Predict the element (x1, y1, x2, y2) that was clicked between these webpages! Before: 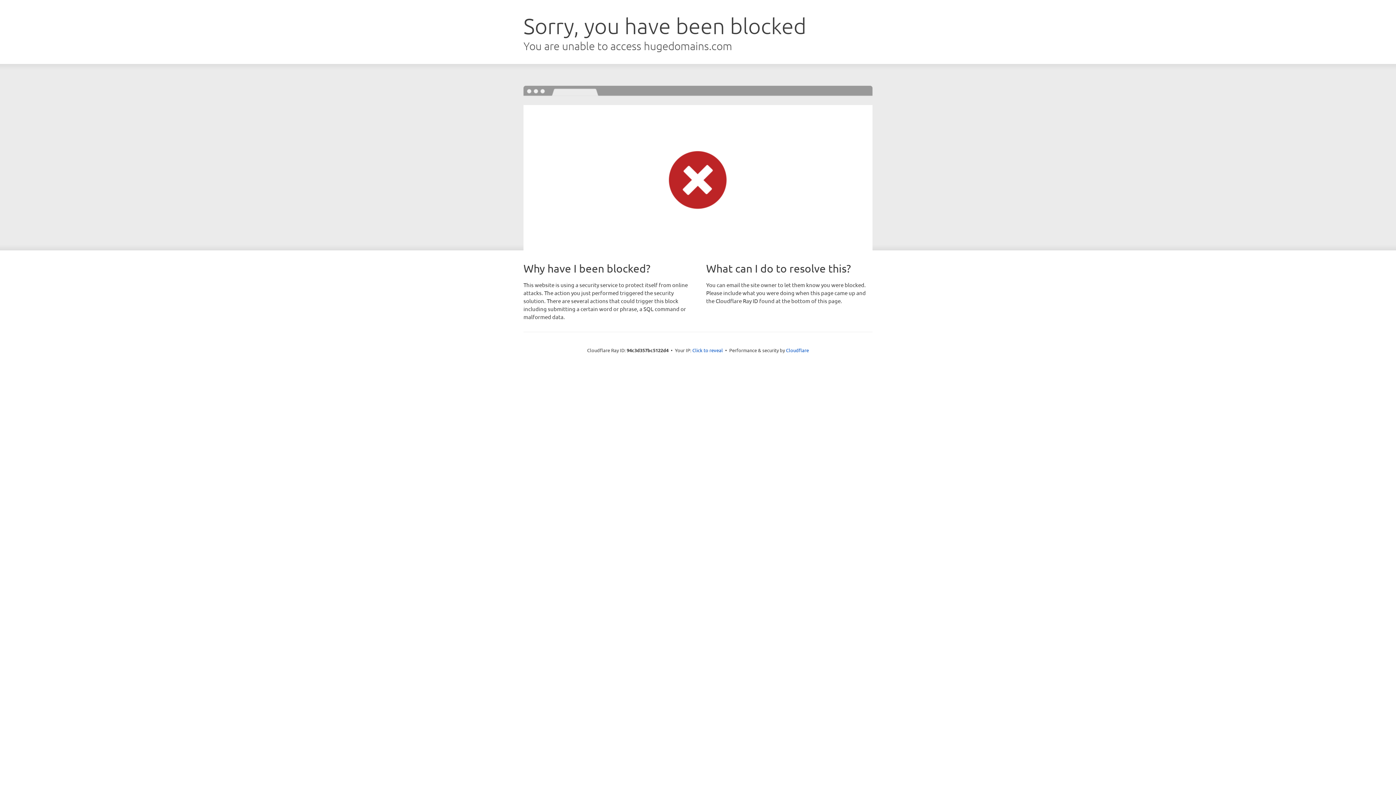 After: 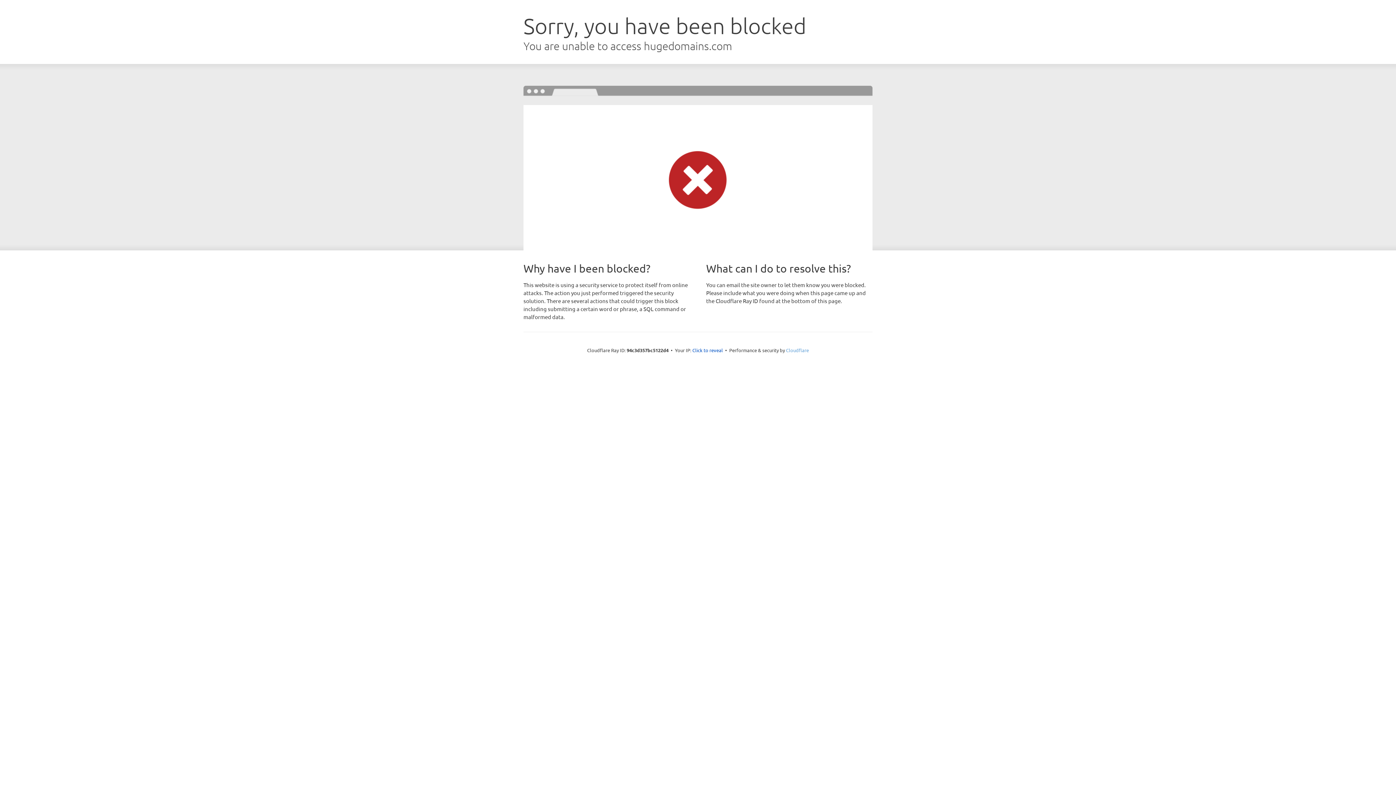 Action: label: Cloudflare bbox: (786, 347, 809, 353)